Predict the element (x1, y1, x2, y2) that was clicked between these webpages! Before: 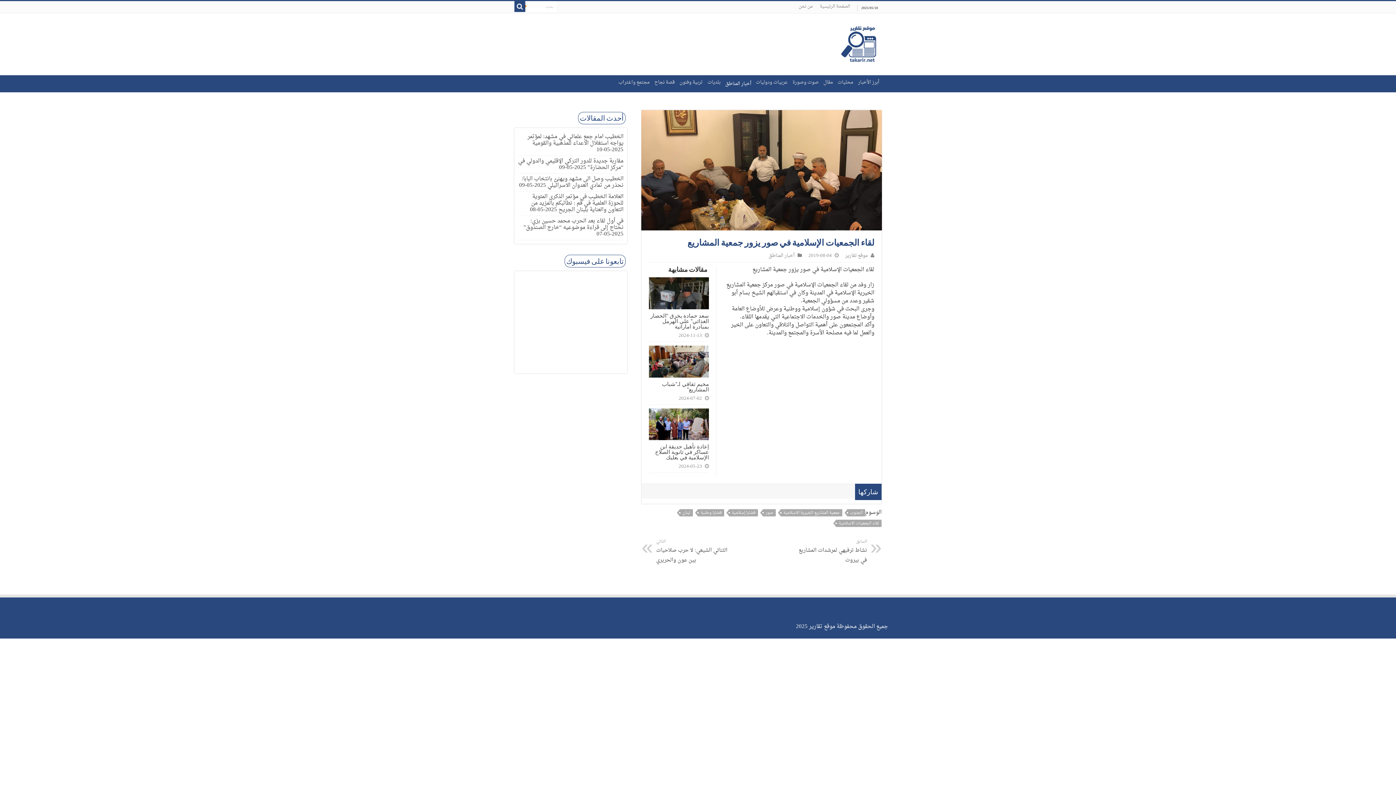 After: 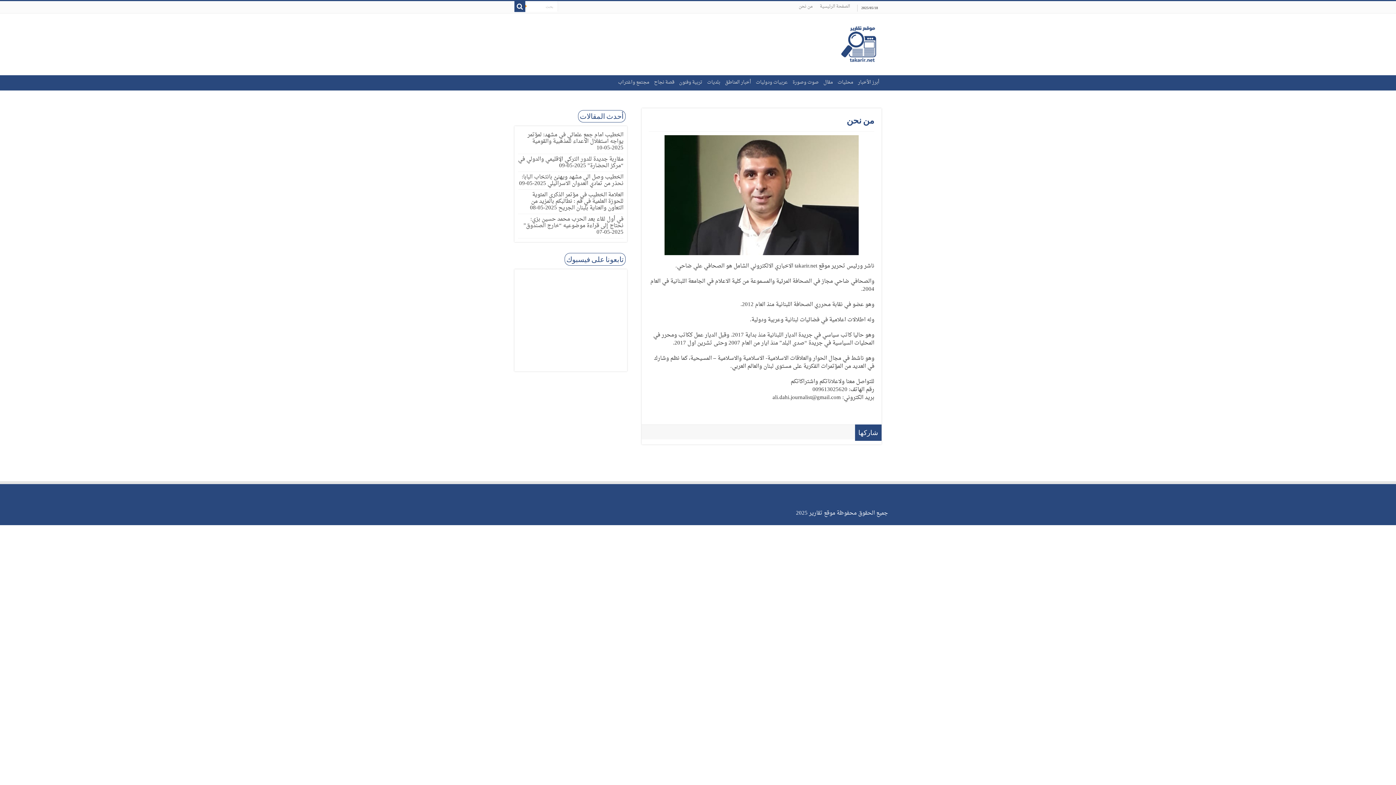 Action: bbox: (795, 1, 816, 12) label: من نحن